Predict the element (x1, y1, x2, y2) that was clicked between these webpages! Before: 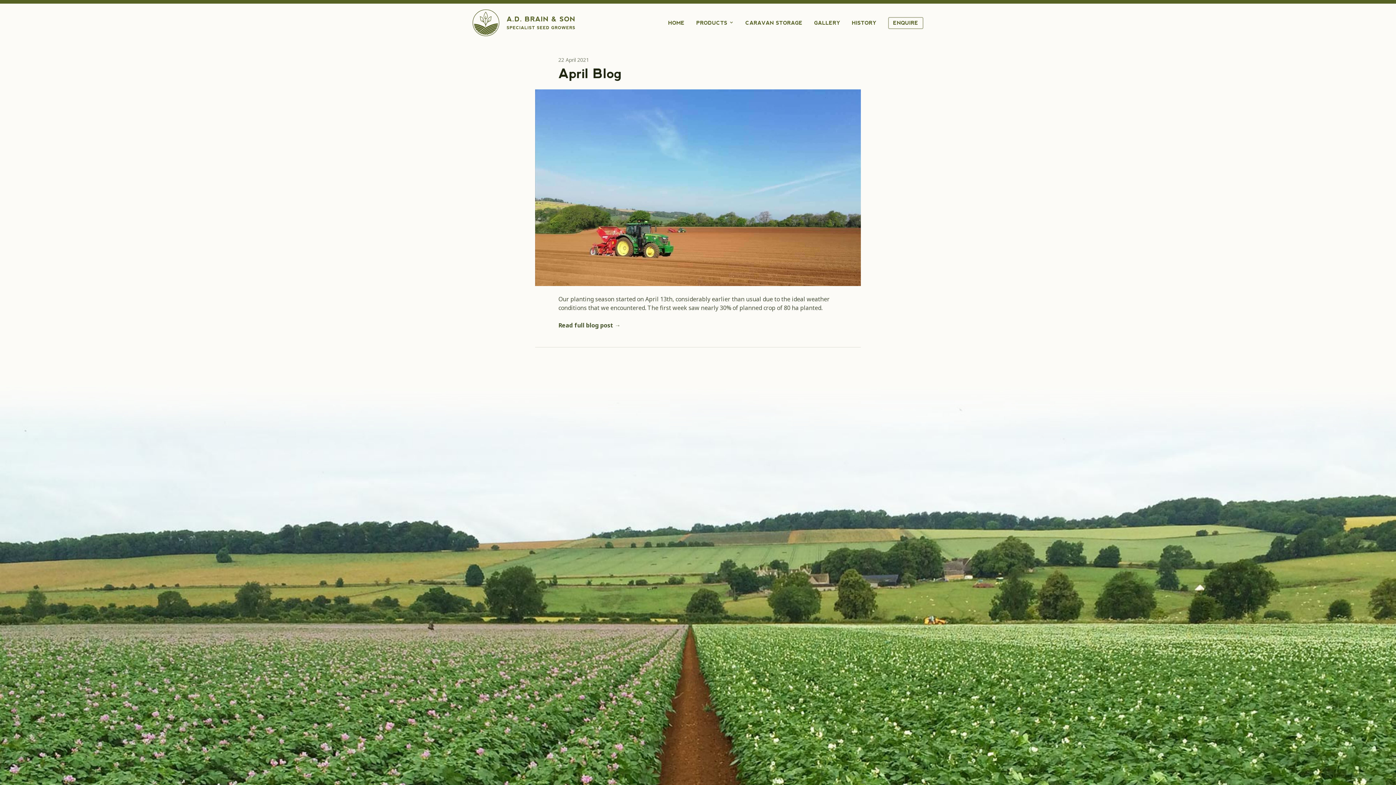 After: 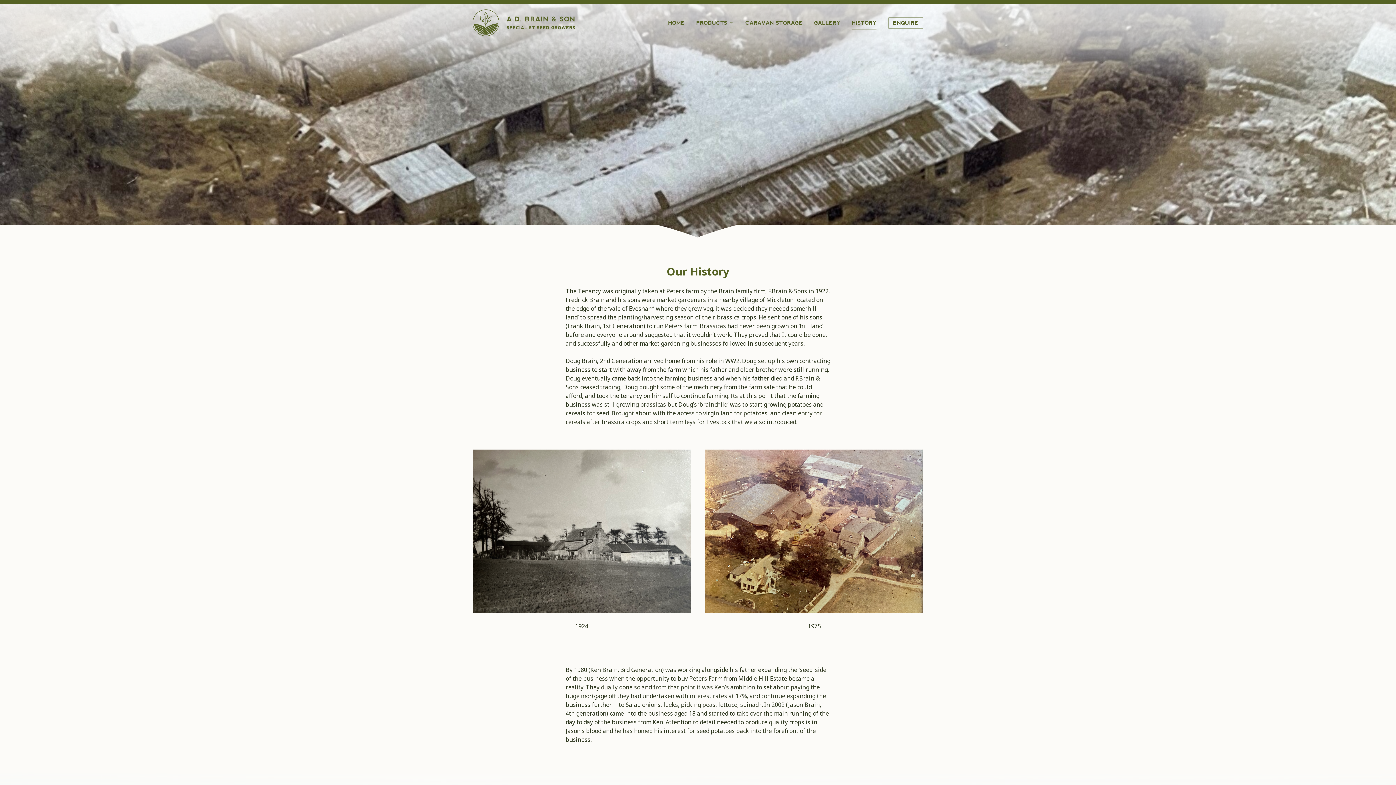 Action: bbox: (852, 16, 876, 29) label: HISTORY